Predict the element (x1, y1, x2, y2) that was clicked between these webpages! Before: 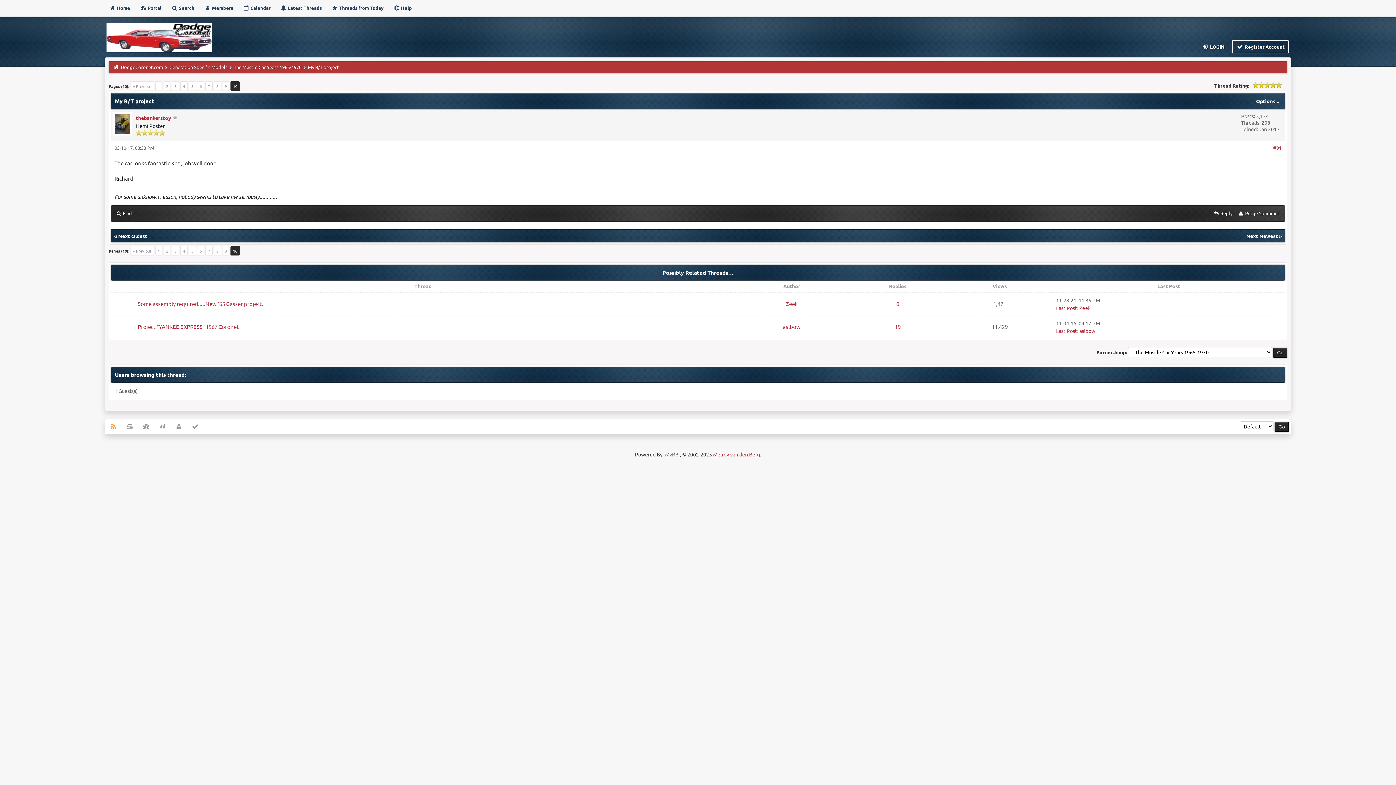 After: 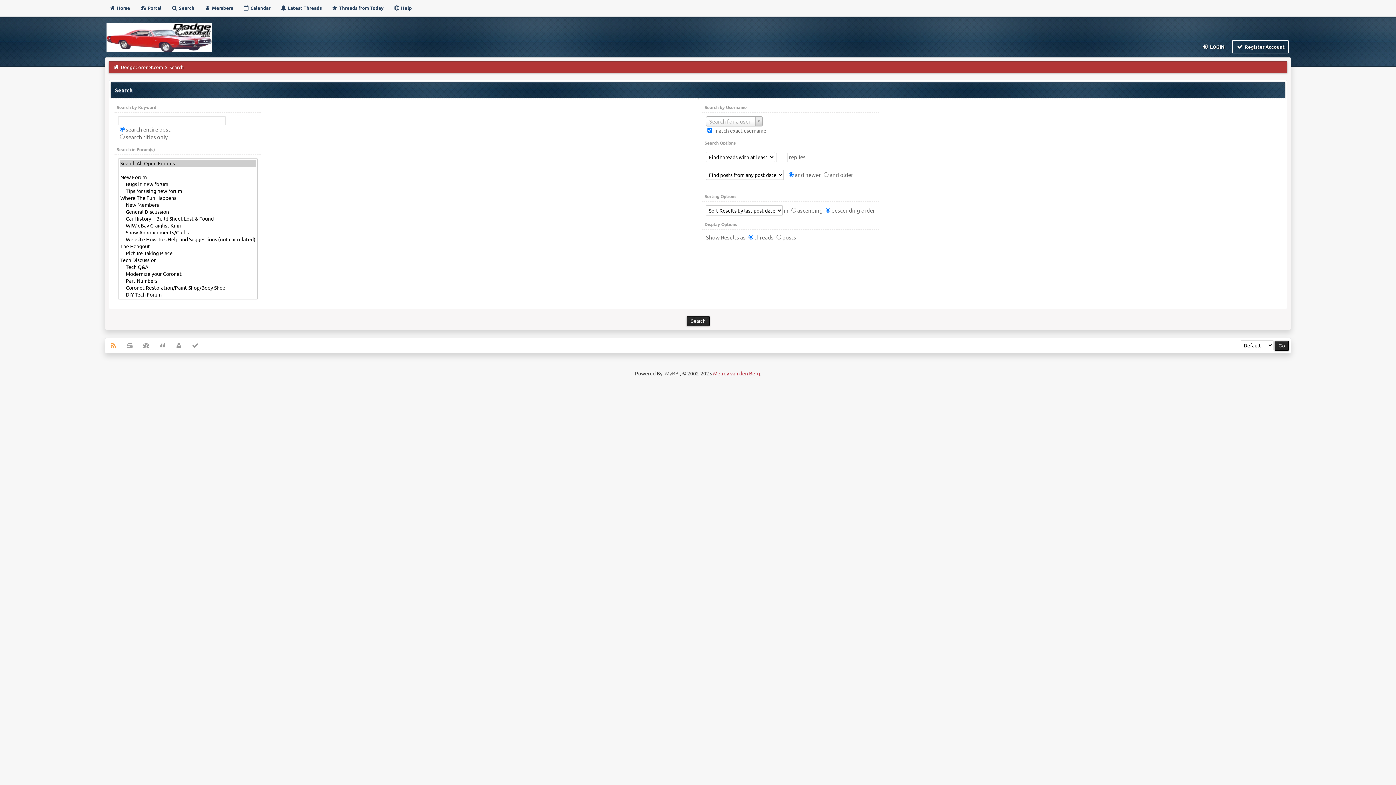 Action: bbox: (167, 1, 198, 14) label:  Search